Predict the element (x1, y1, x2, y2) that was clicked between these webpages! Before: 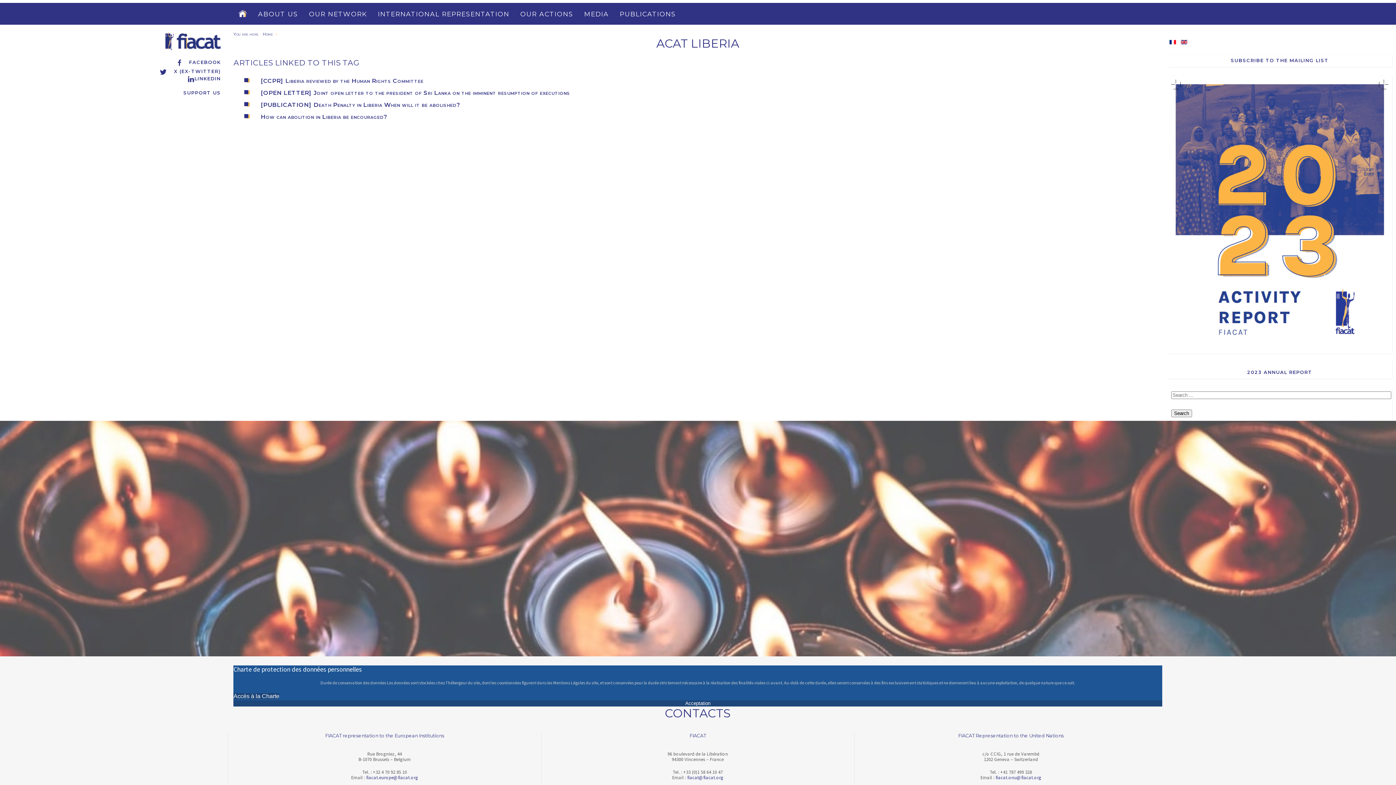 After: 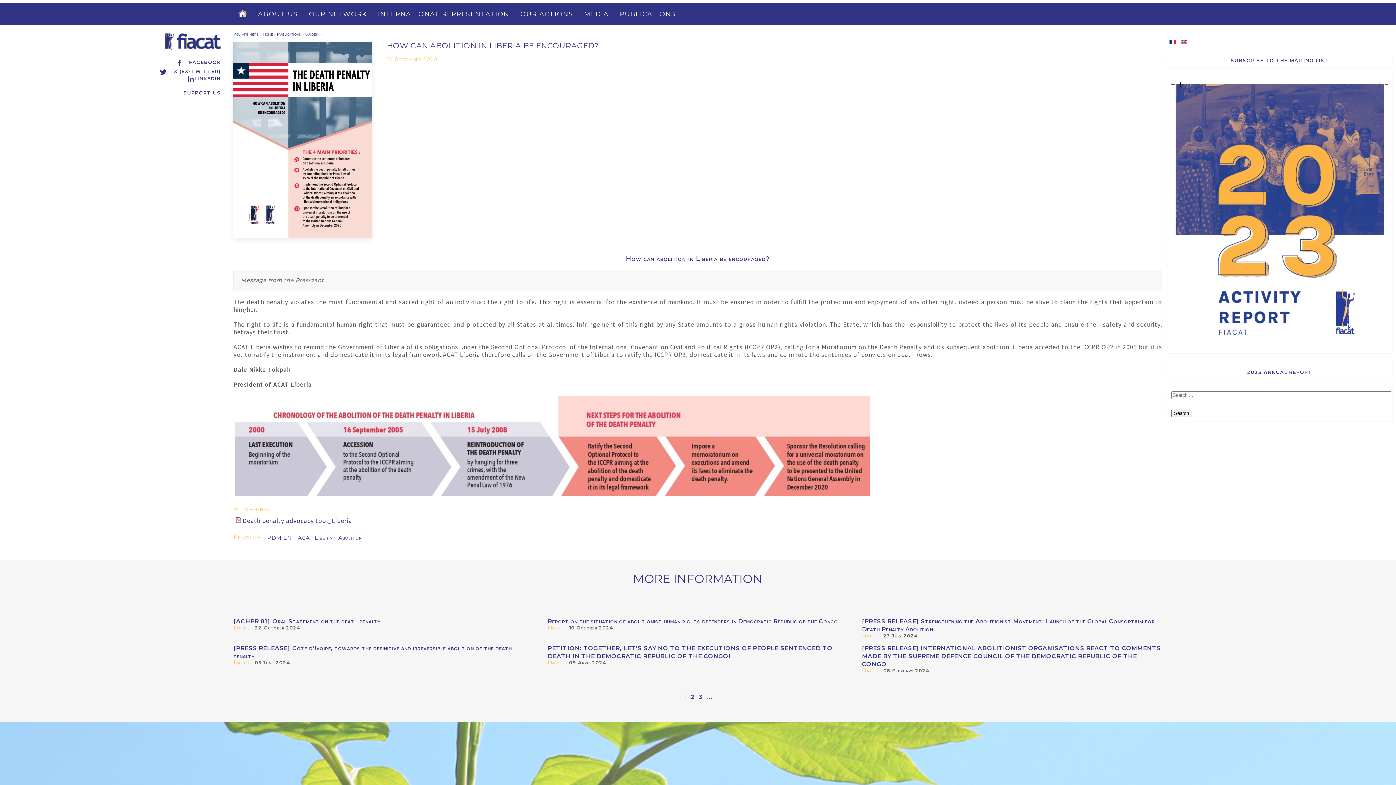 Action: label: How can abolition in Liberia be encouraged? bbox: (255, 113, 387, 120)